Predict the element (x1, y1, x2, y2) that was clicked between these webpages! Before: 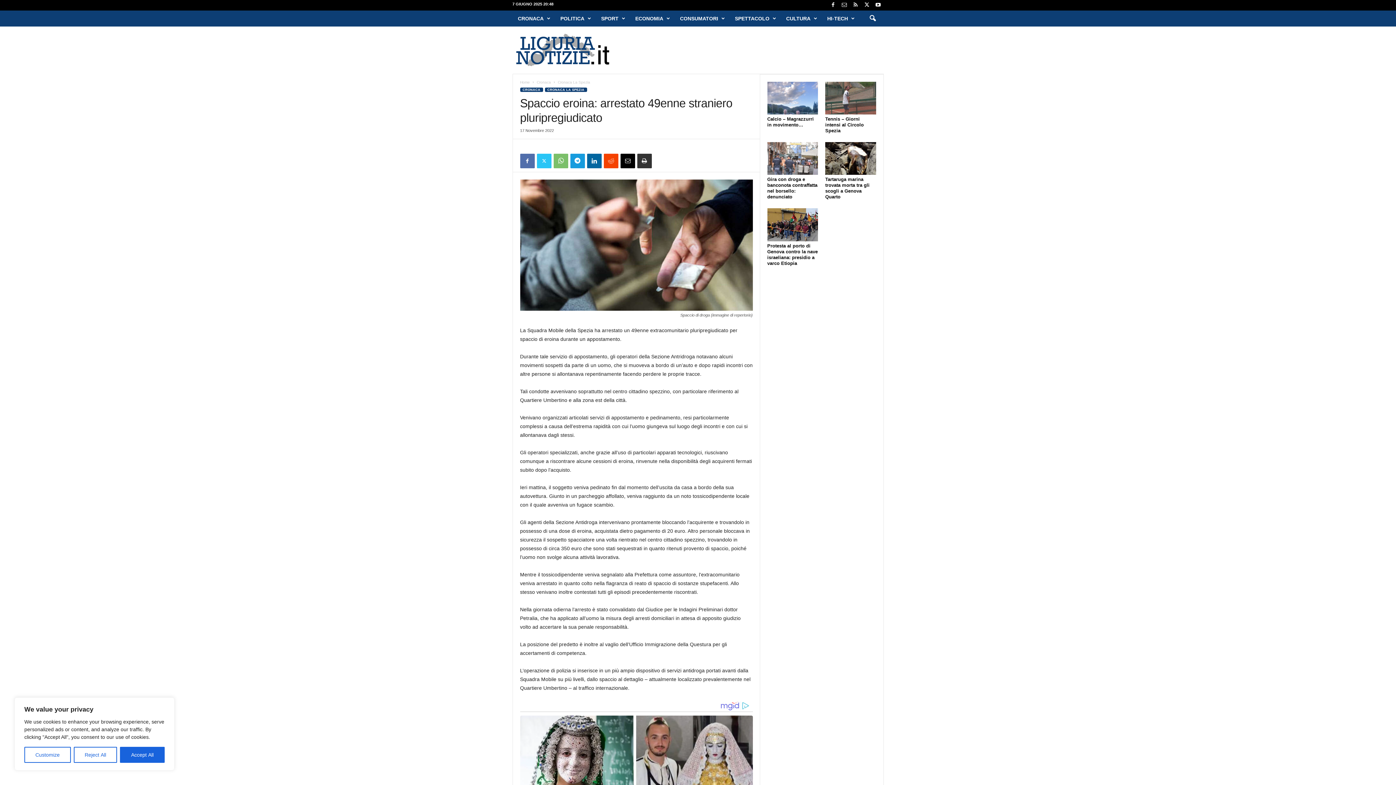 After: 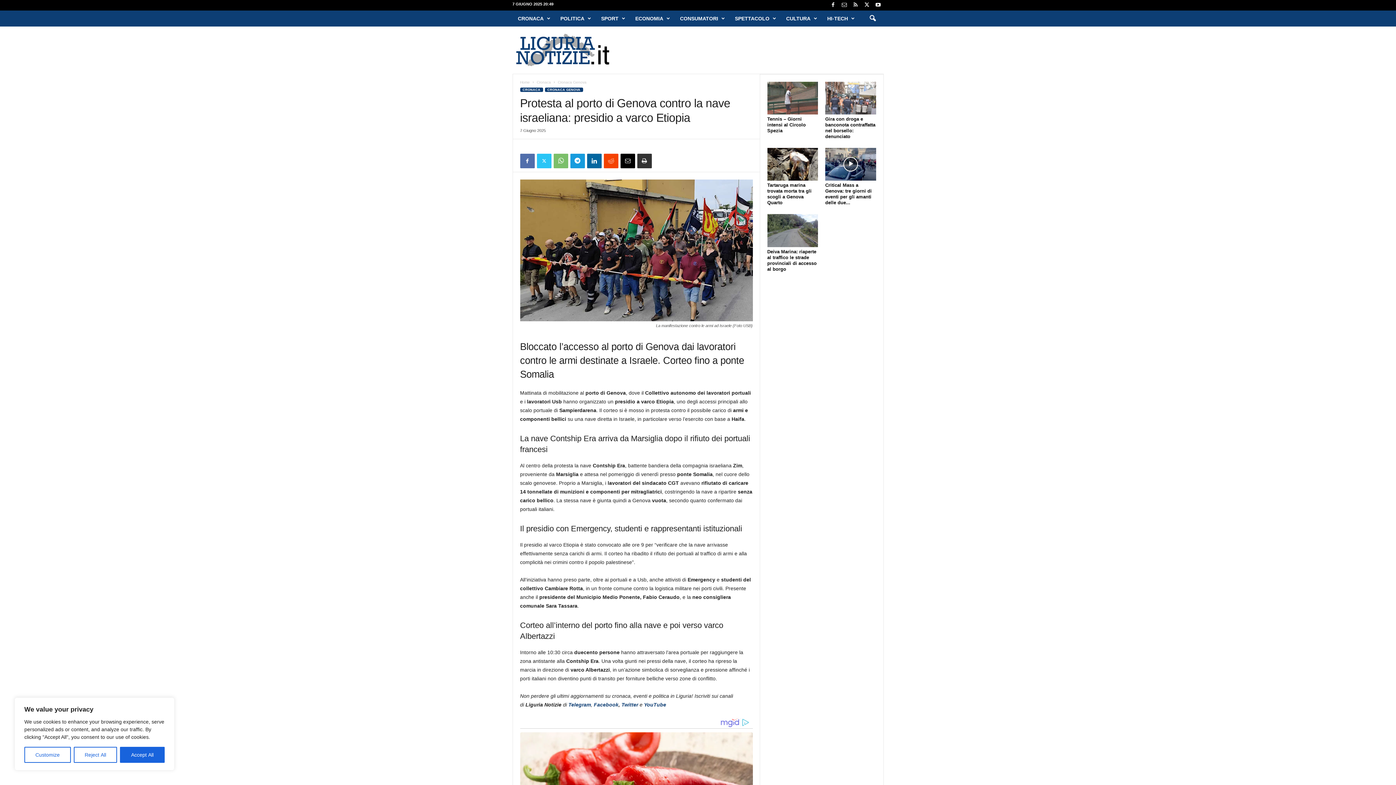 Action: label: Protesta al porto di Genova contro la nave israeliana: presidio a varco Etiopia bbox: (767, 198, 818, 221)